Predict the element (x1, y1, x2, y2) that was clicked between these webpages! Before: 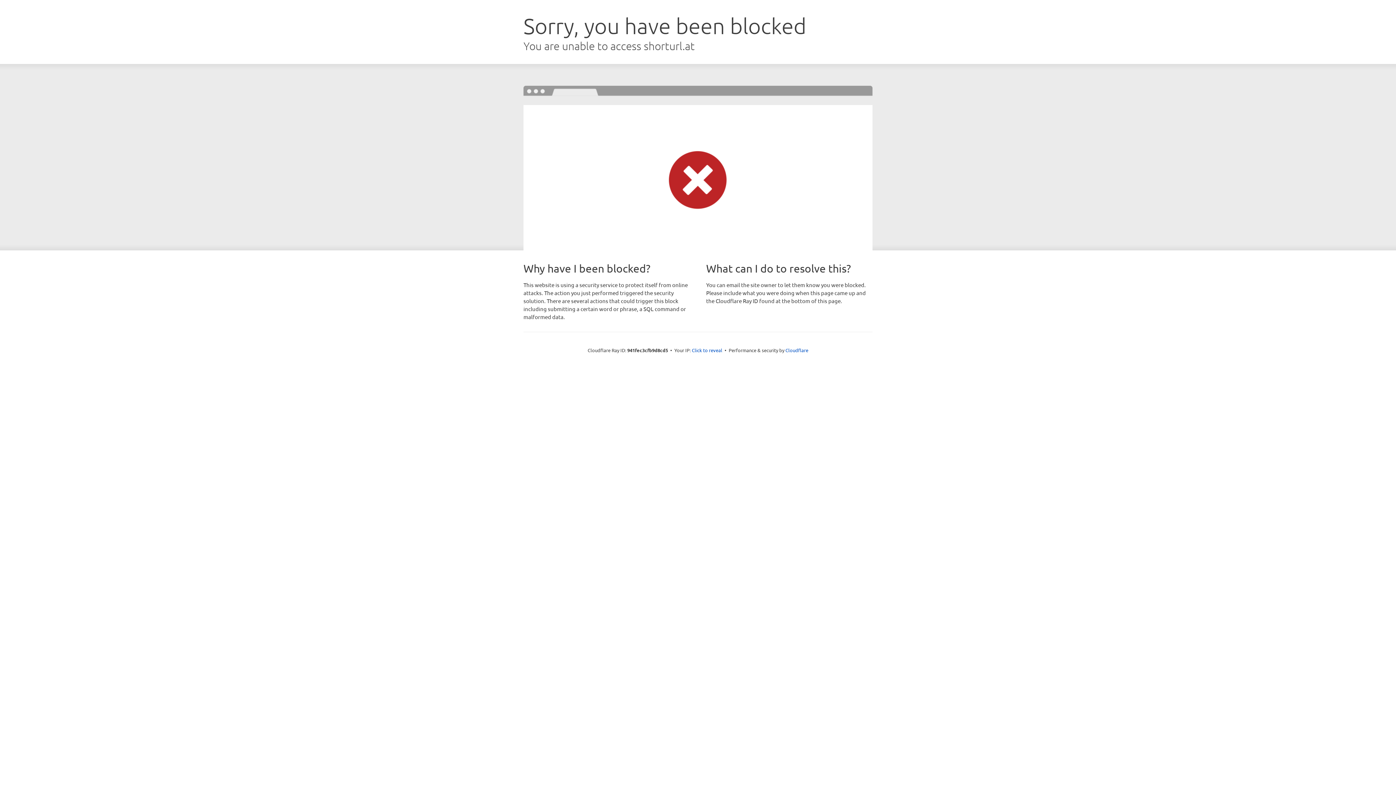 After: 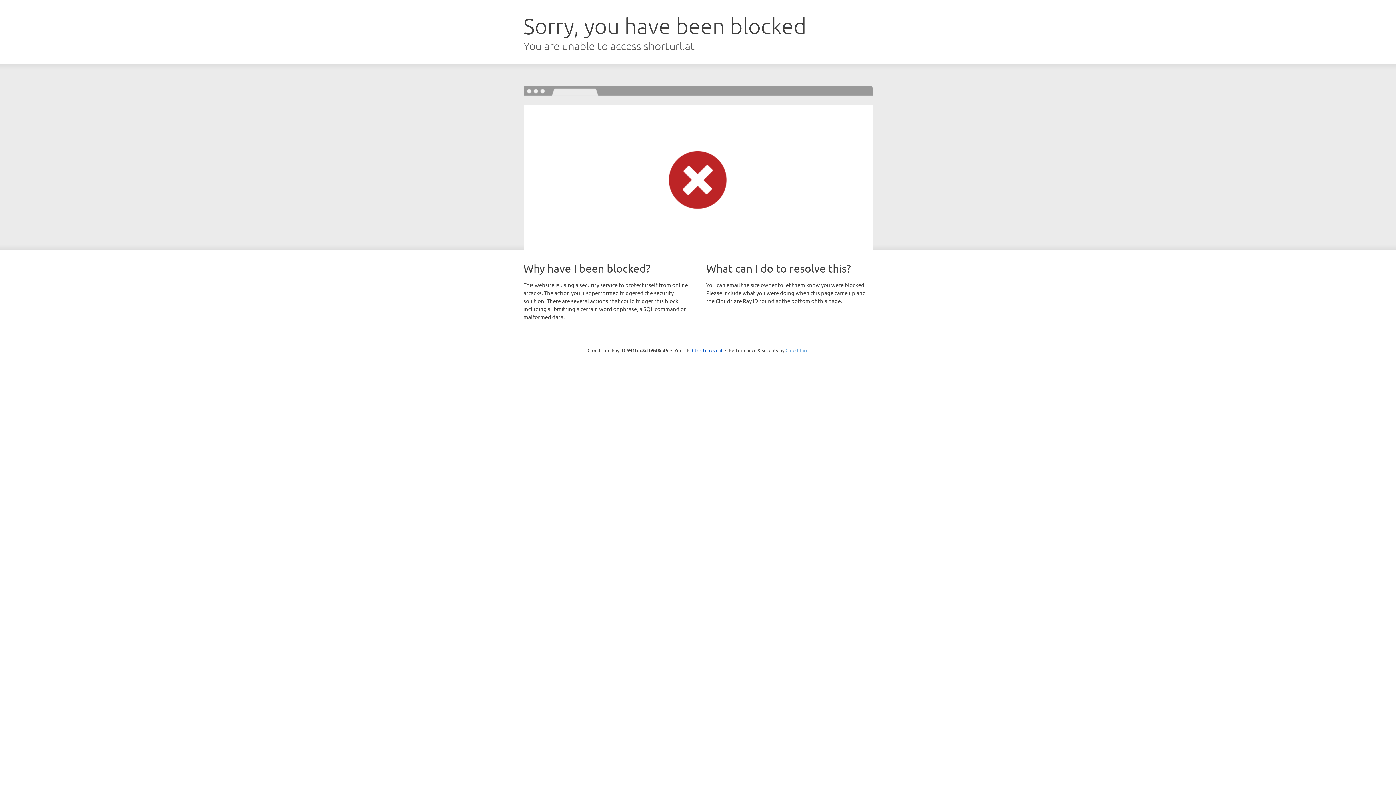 Action: label: Cloudflare bbox: (785, 347, 808, 353)